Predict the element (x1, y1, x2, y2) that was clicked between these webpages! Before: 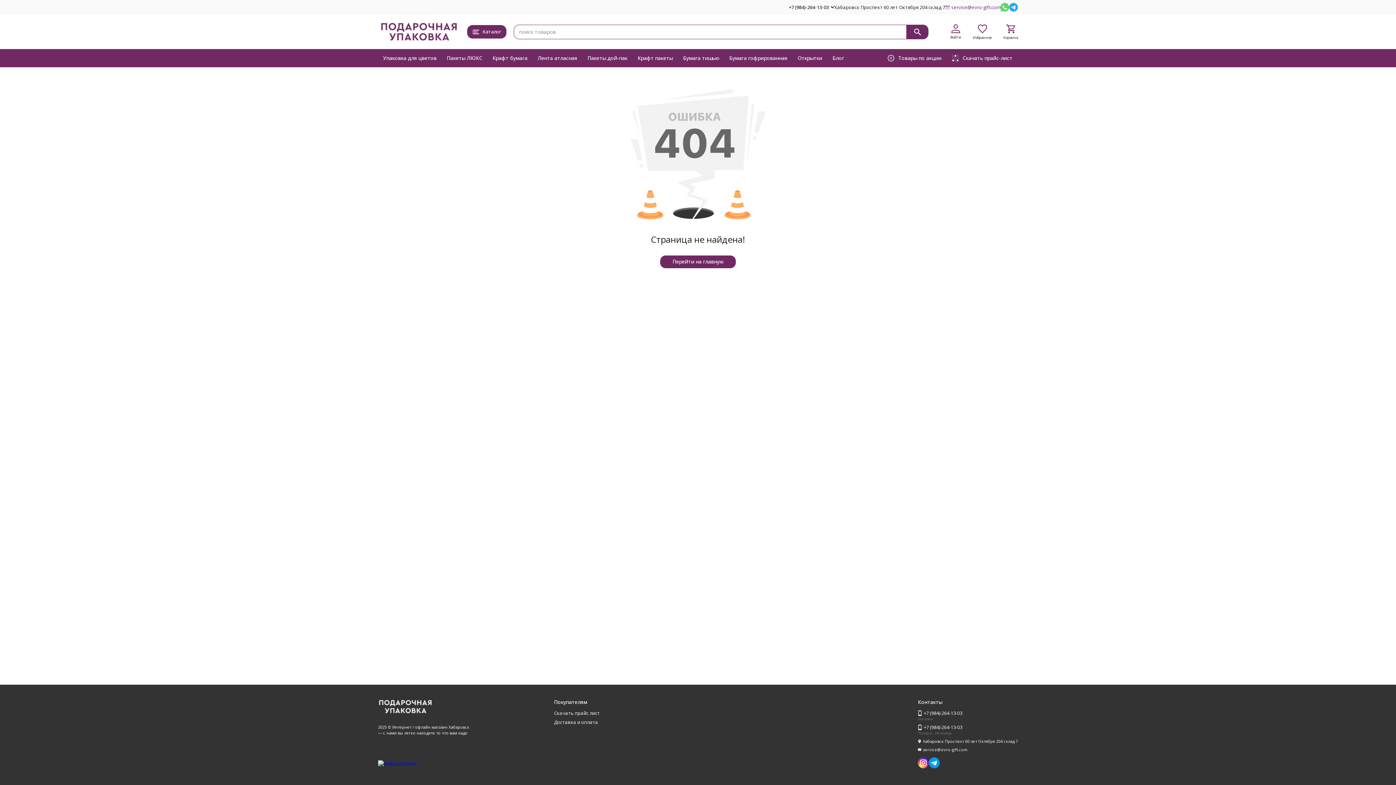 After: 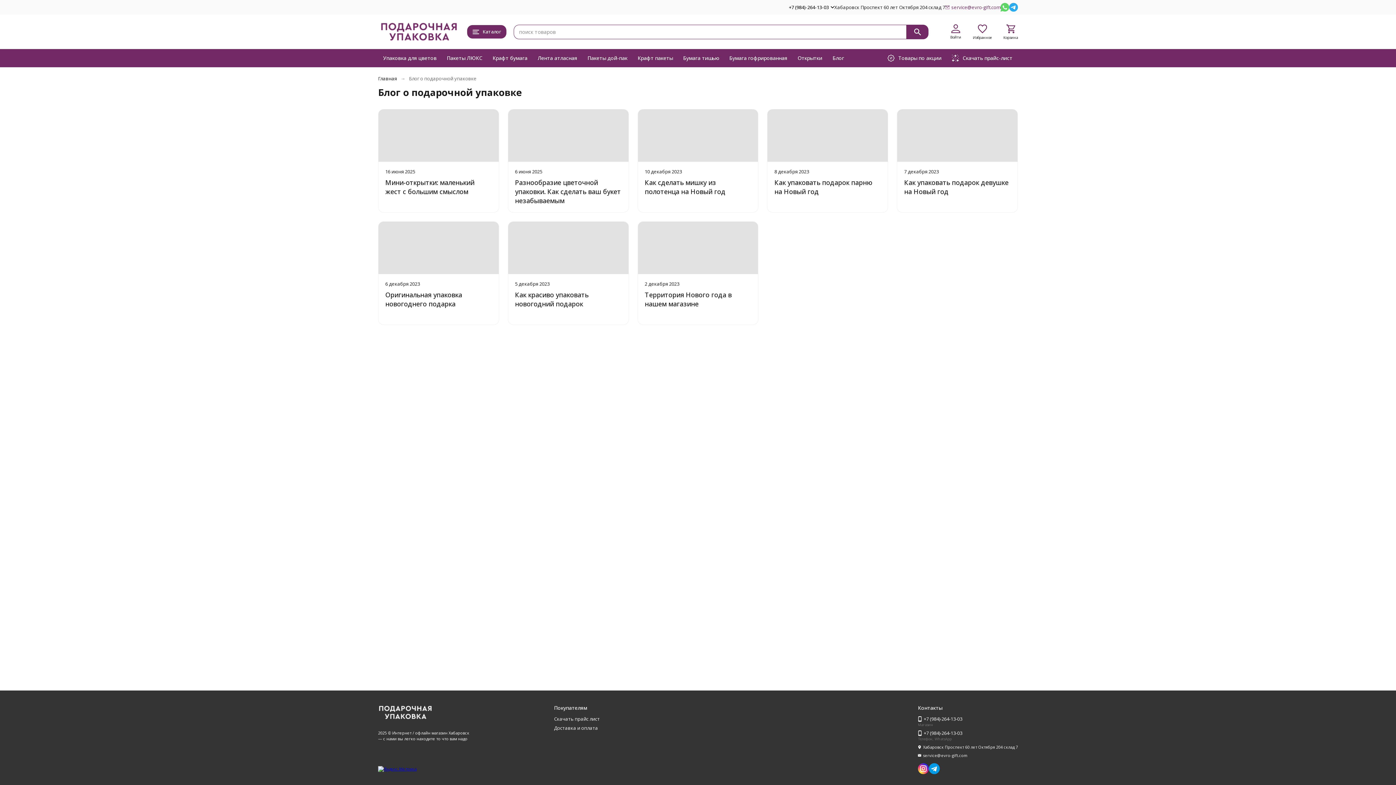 Action: label: Блог bbox: (827, 49, 849, 67)